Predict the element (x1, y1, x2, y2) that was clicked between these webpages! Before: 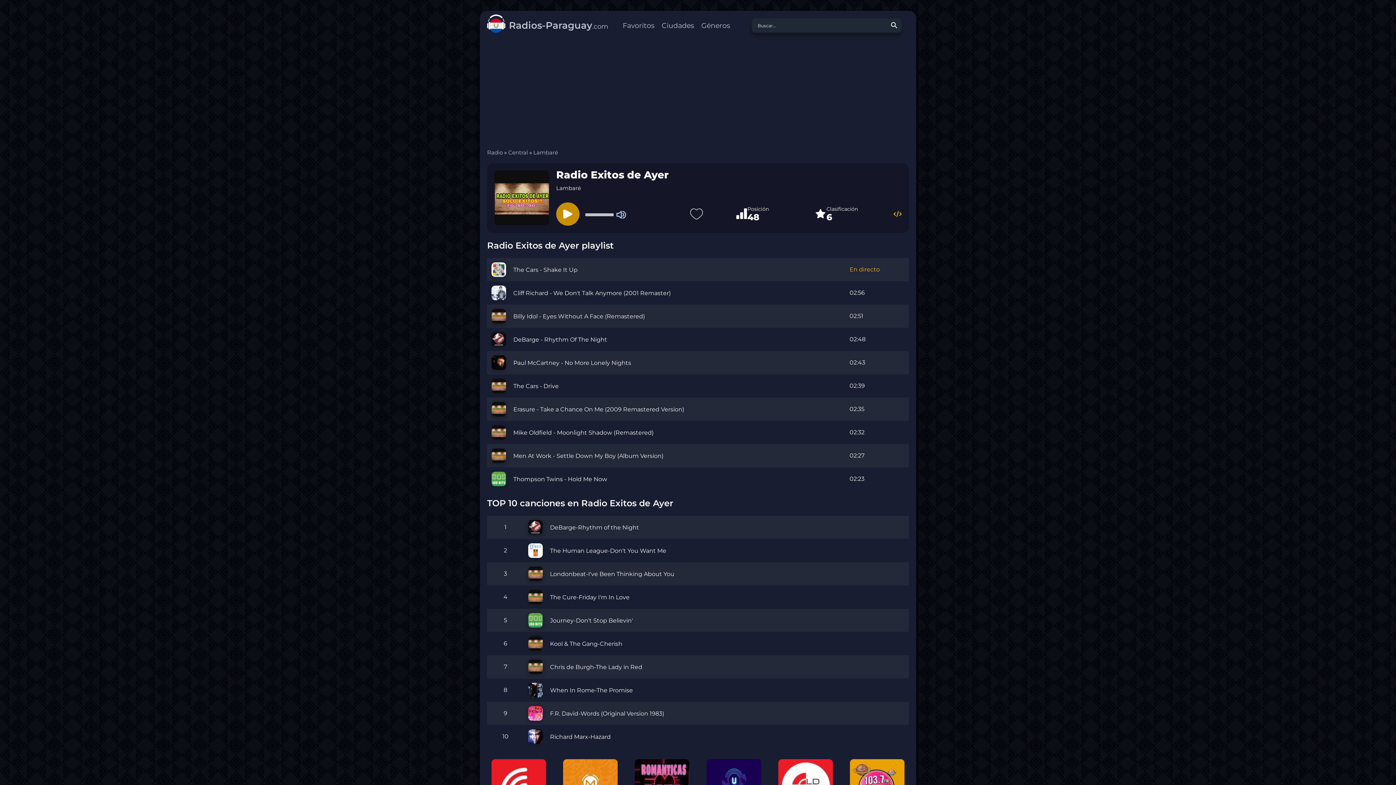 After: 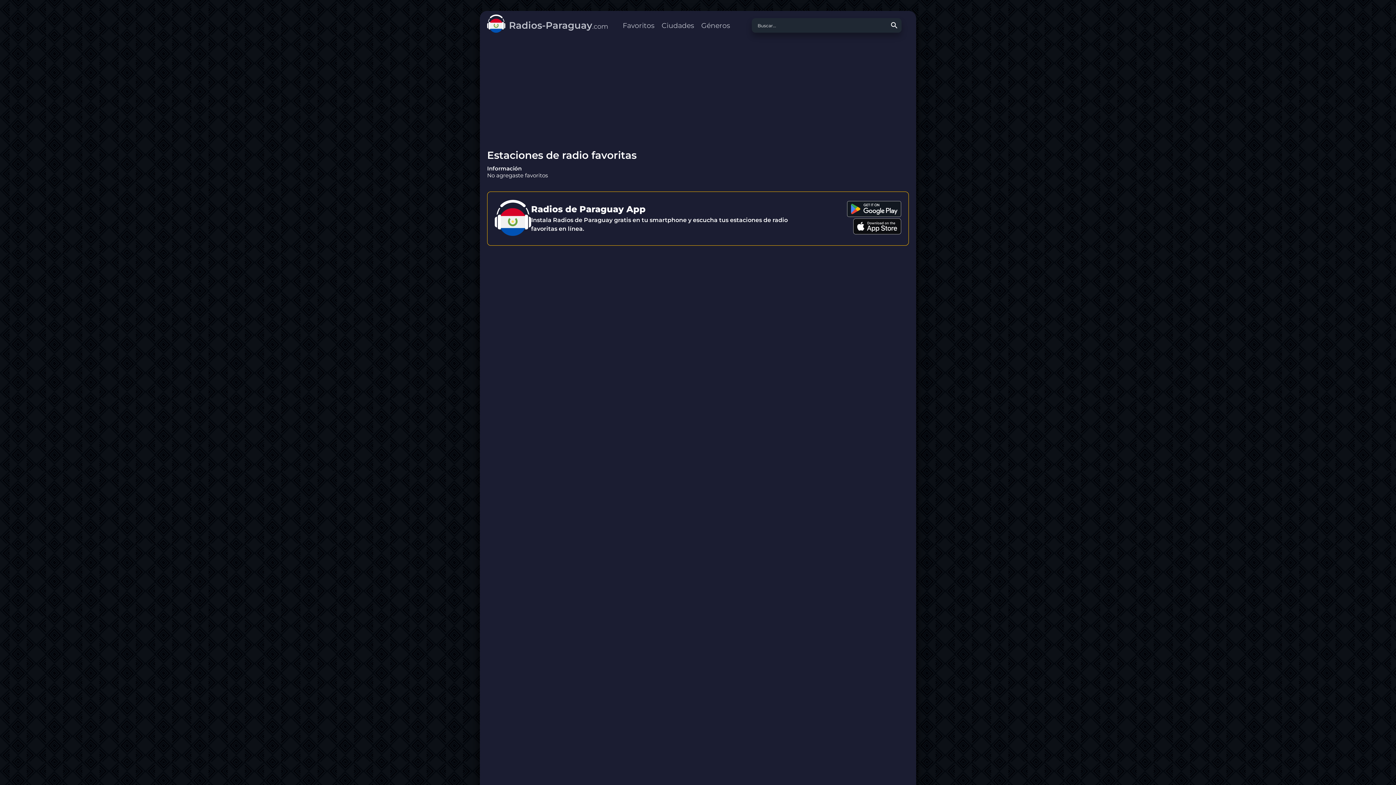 Action: bbox: (622, 21, 654, 29) label: Favoritos